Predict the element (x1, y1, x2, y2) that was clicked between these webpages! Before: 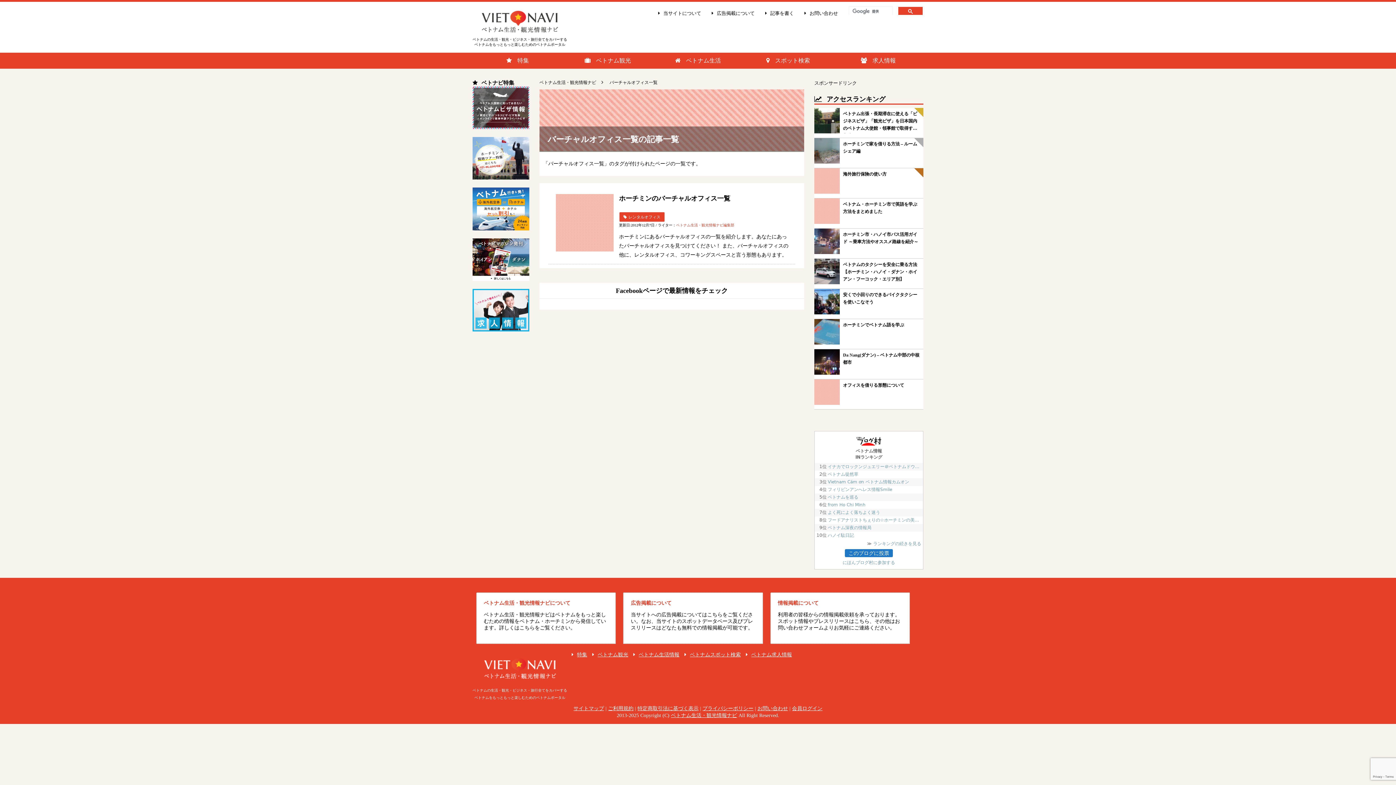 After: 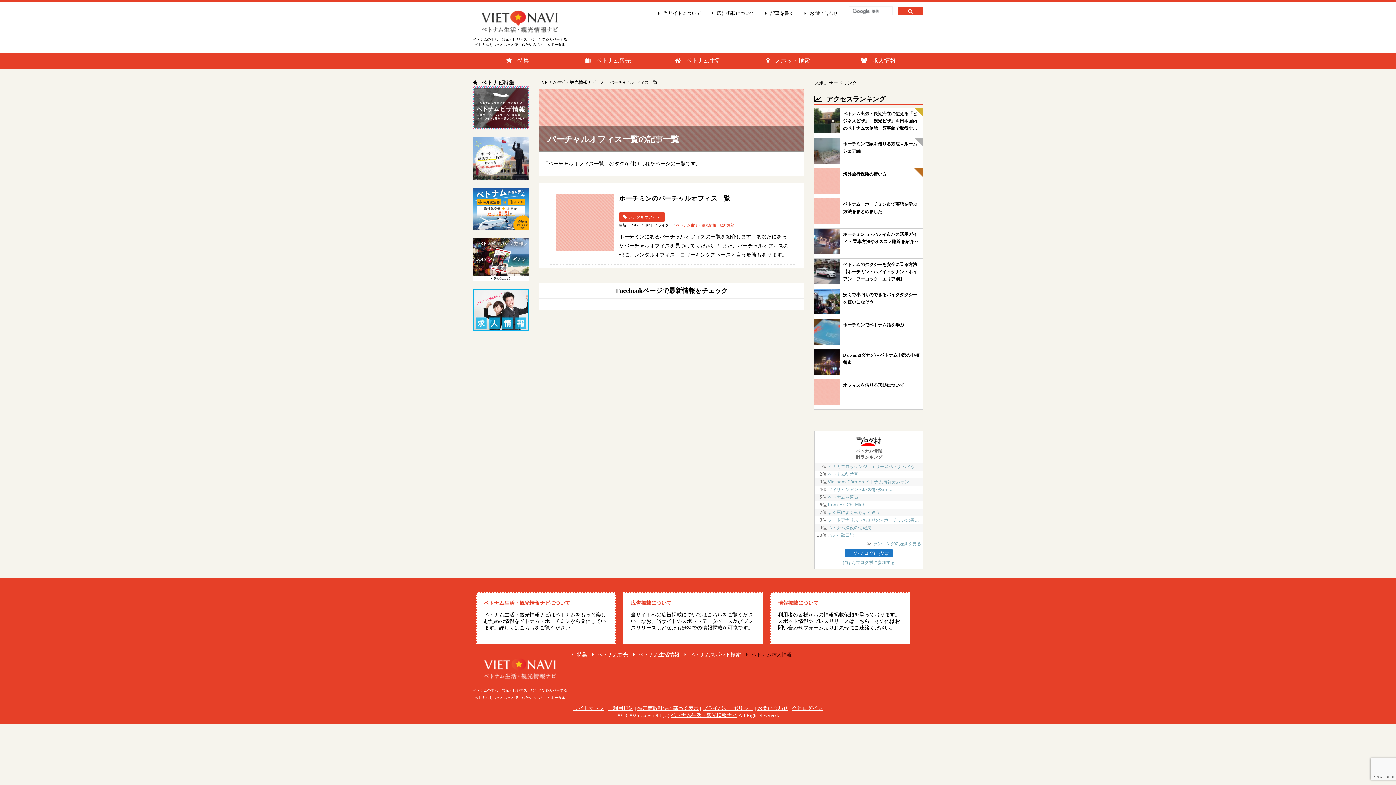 Action: label: ベトナム求人情報 bbox: (746, 648, 792, 662)